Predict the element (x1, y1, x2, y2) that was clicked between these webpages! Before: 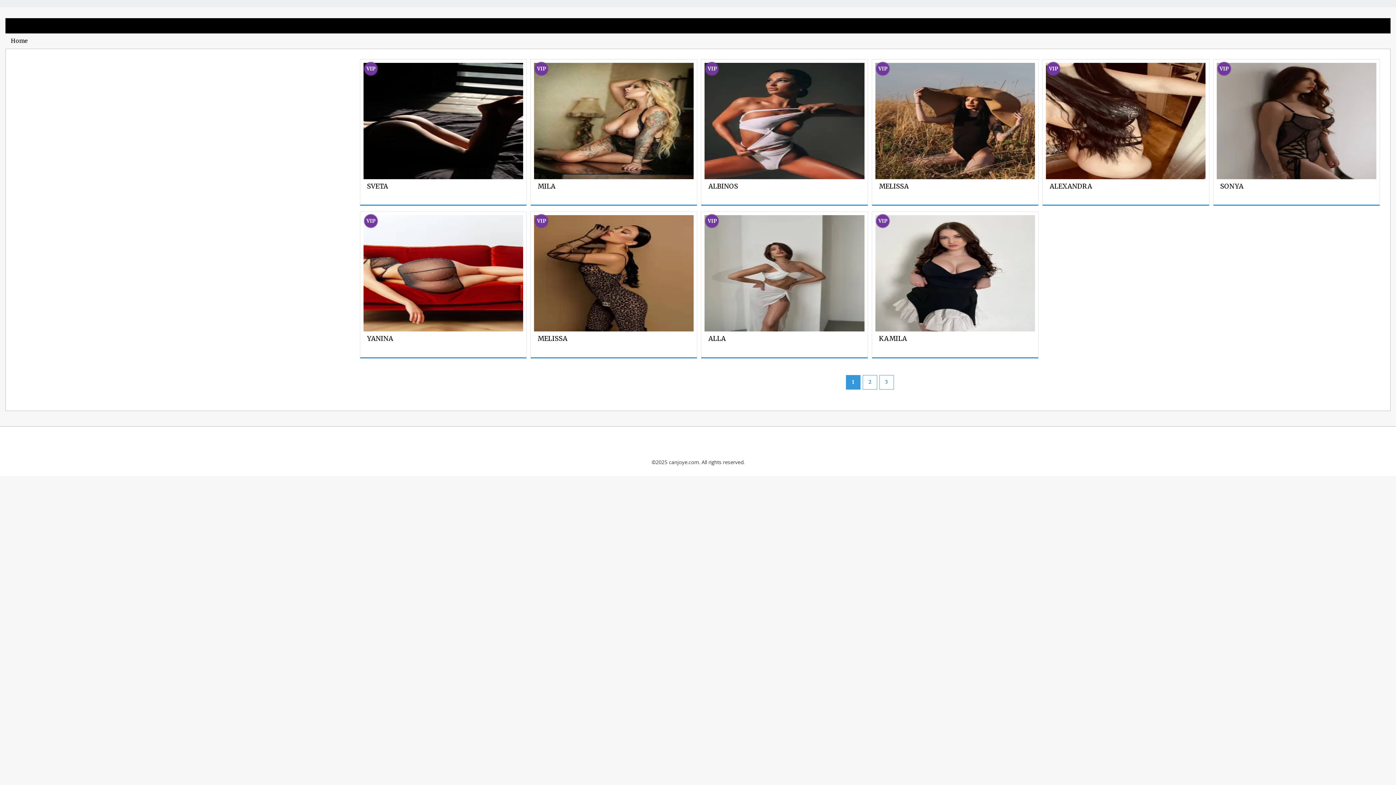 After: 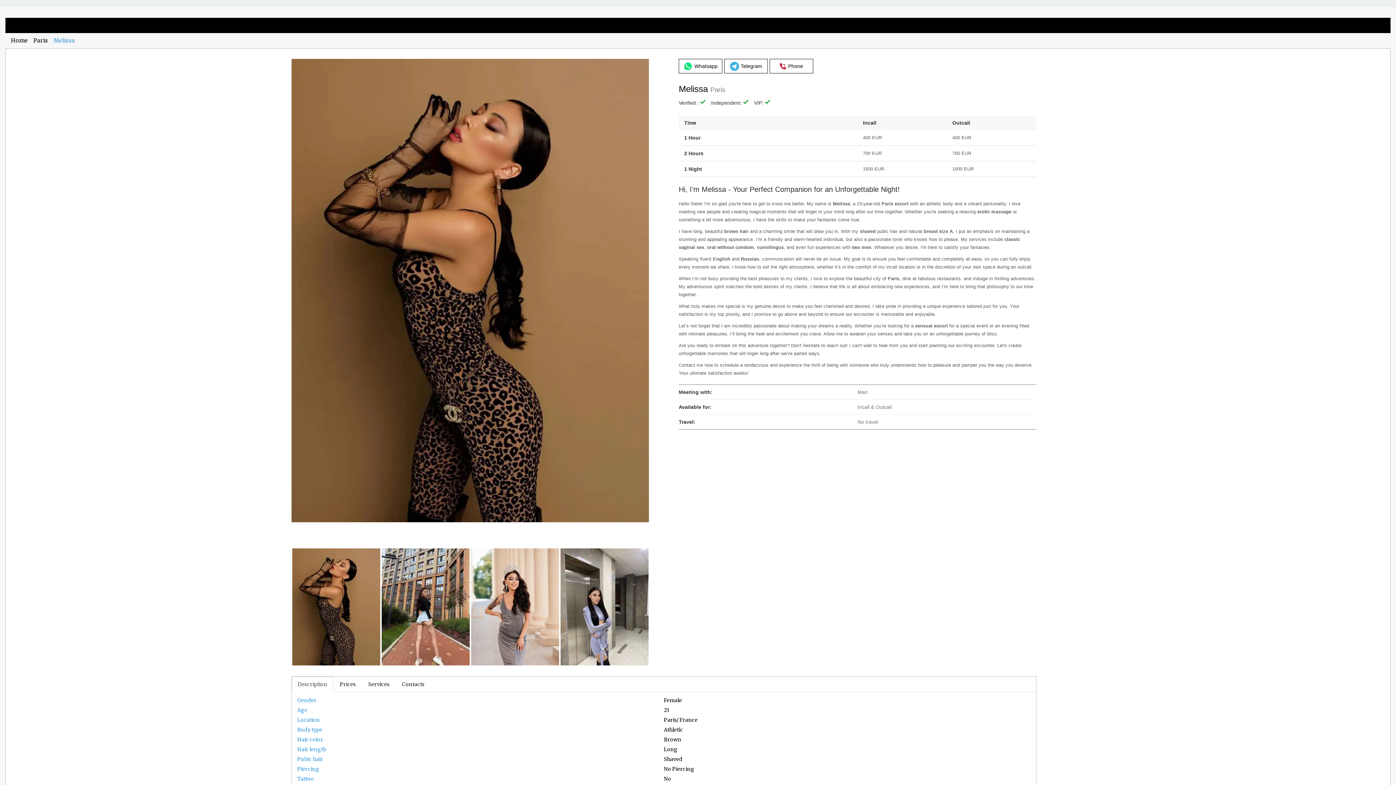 Action: bbox: (530, 212, 697, 358) label: VIP
MELISSA